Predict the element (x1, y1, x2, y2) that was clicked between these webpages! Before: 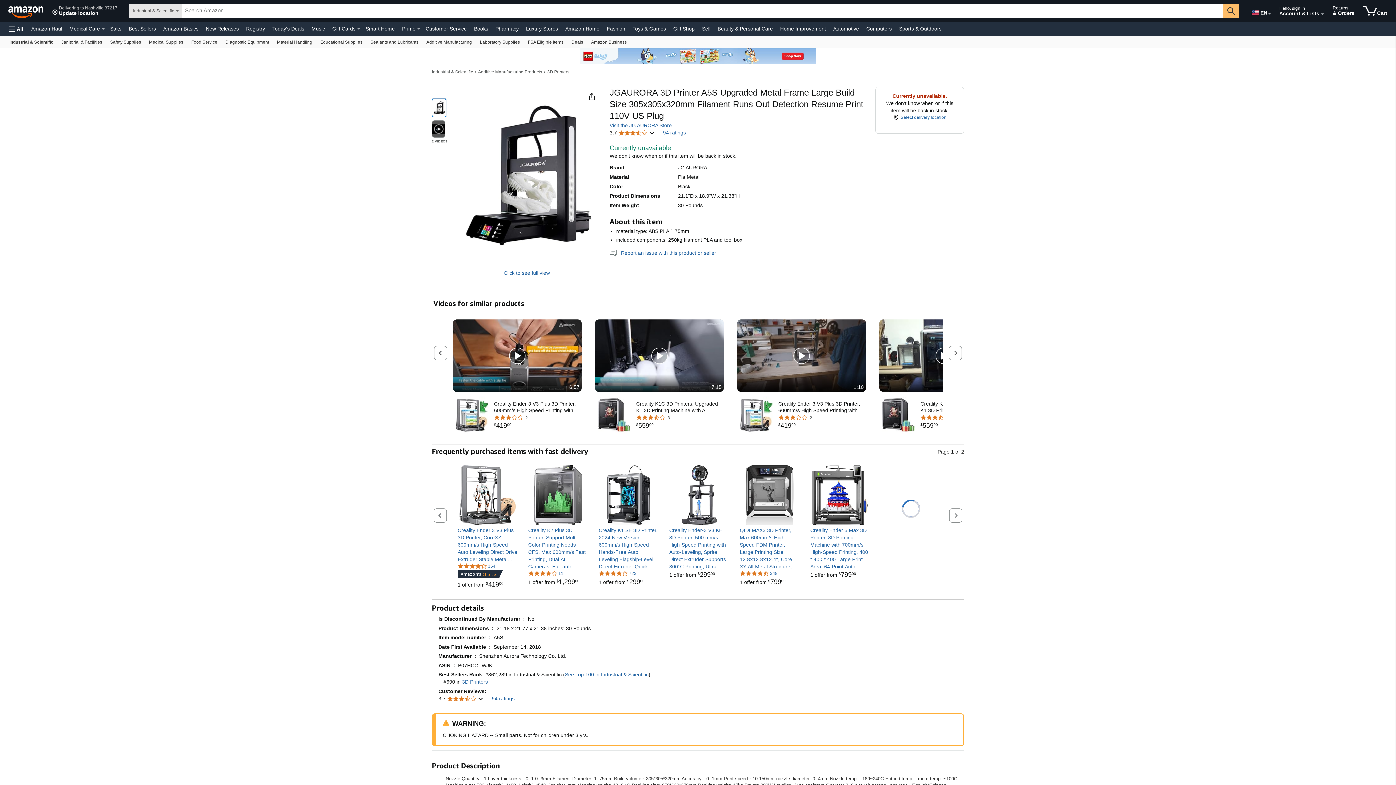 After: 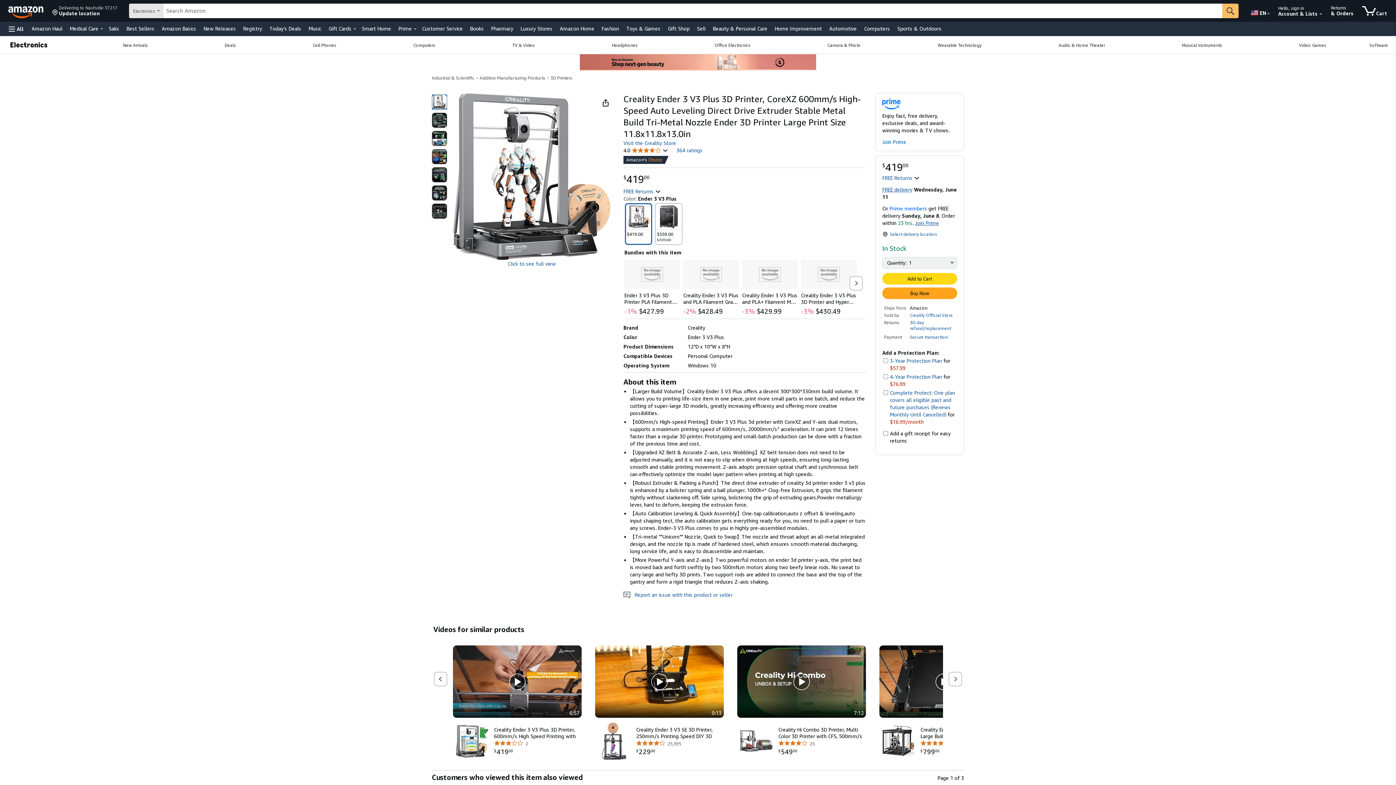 Action: label: 1 offer from 
$41900
$419
00 bbox: (457, 582, 503, 588)